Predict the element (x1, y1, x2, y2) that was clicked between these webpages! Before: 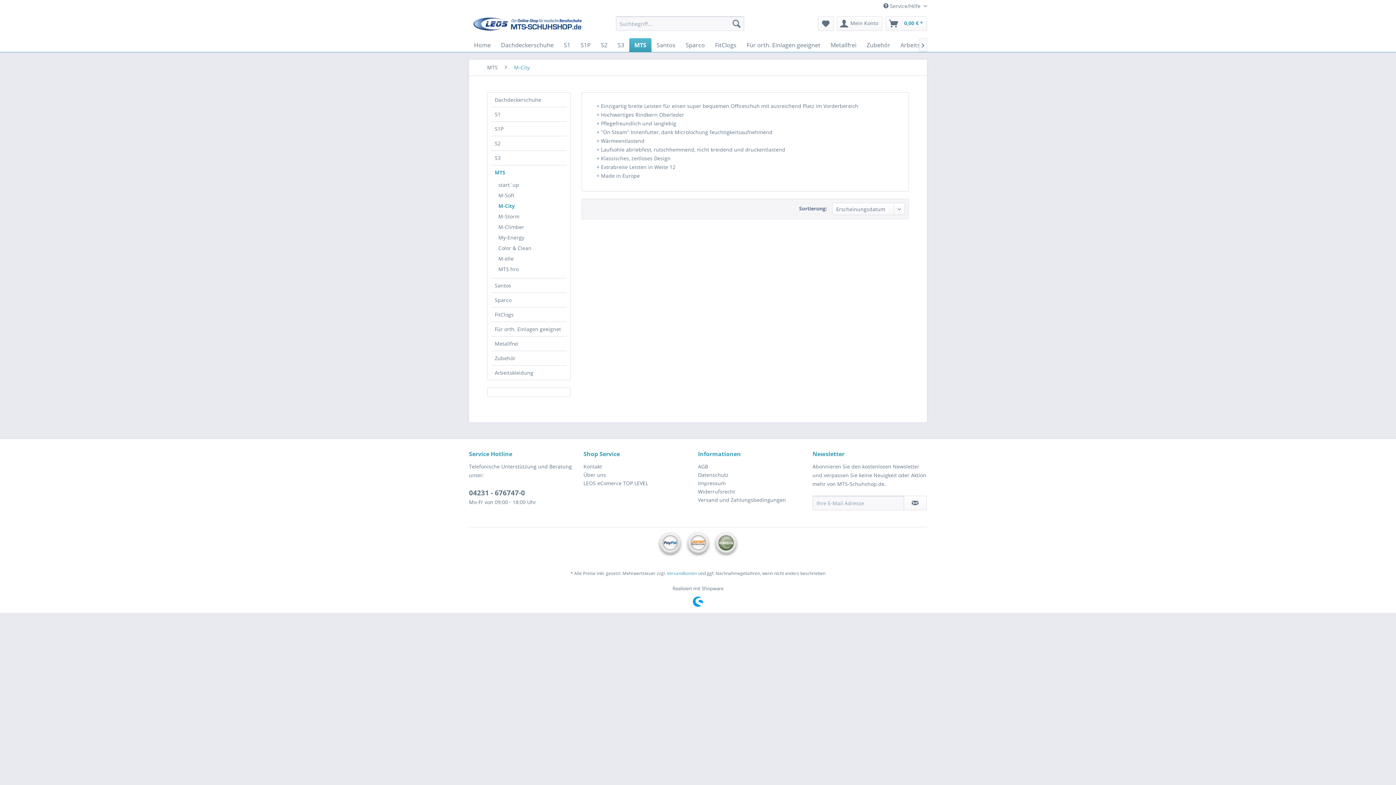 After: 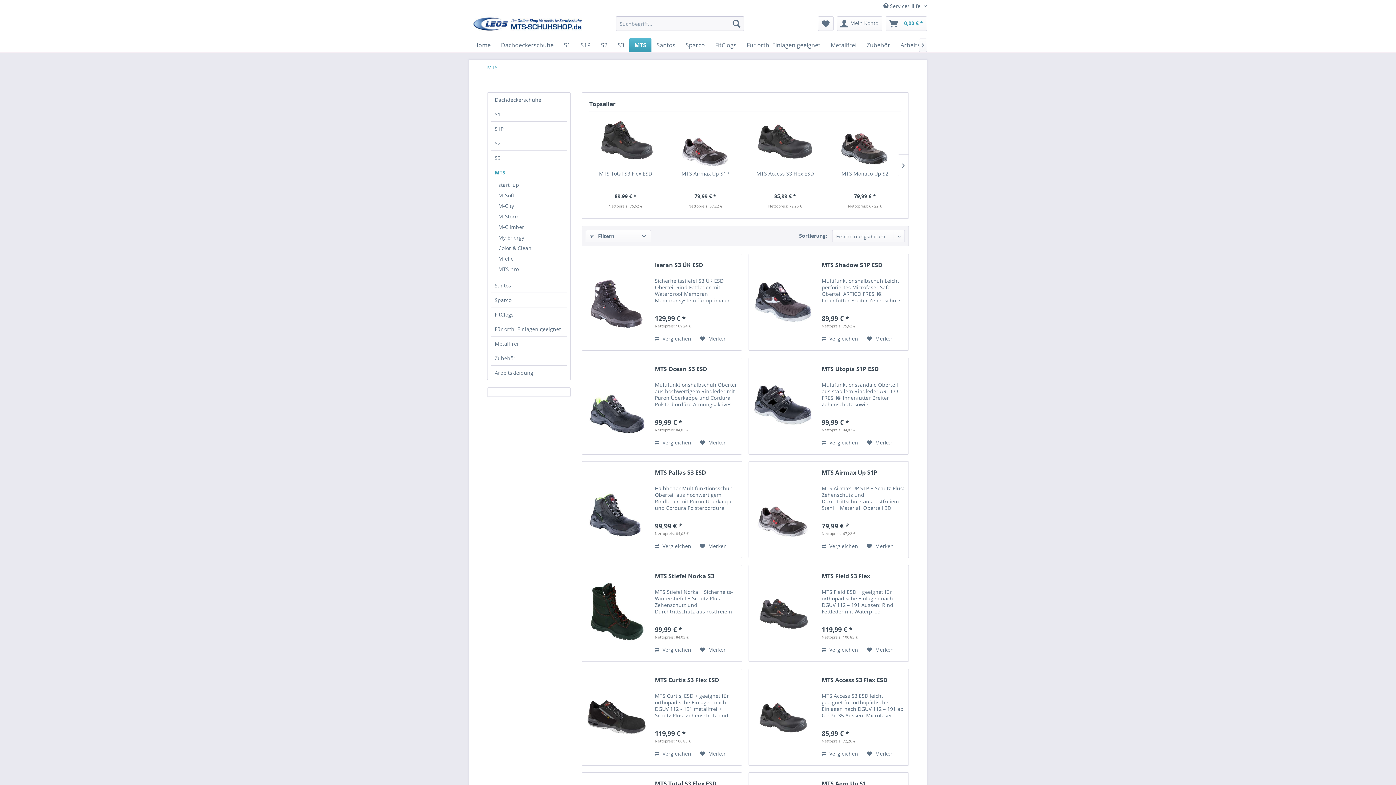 Action: label: MTS bbox: (491, 165, 566, 179)